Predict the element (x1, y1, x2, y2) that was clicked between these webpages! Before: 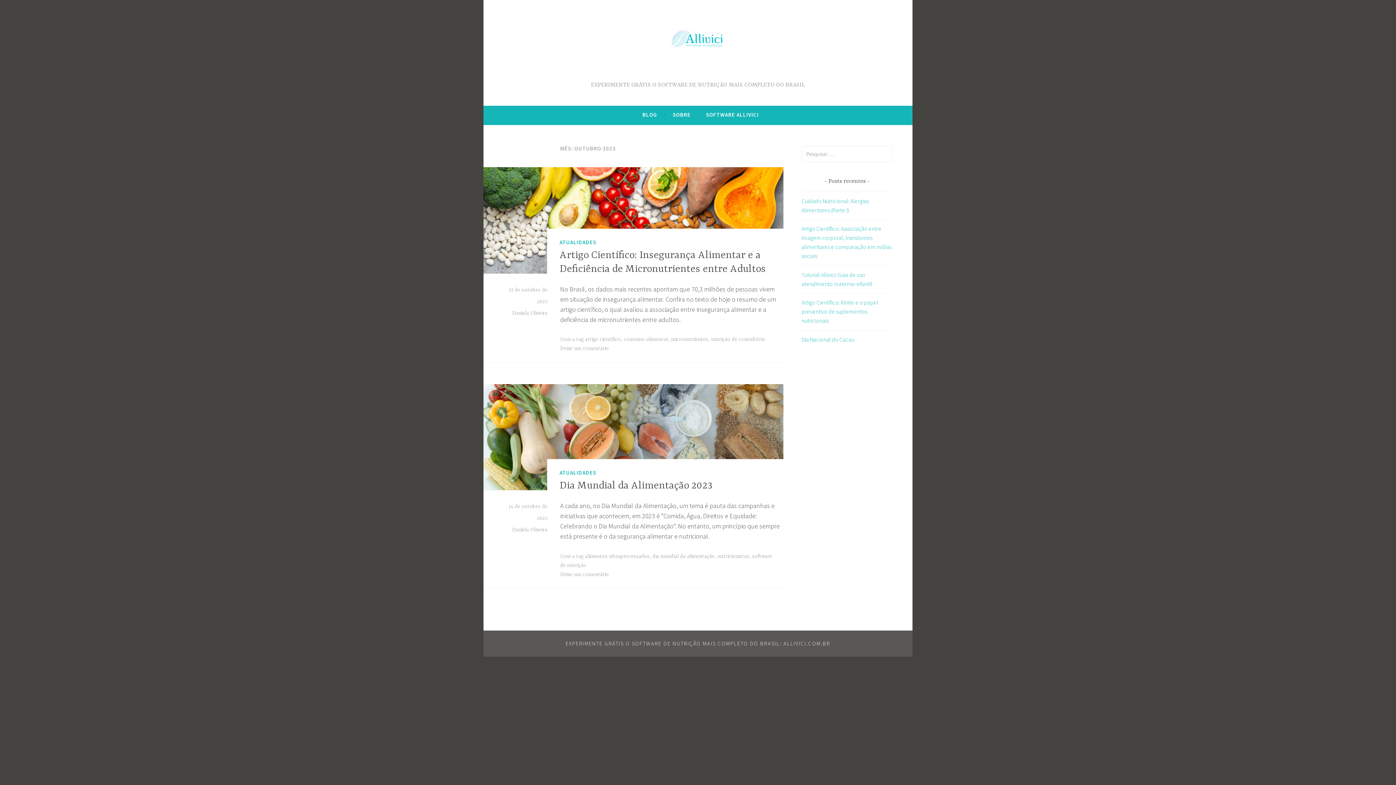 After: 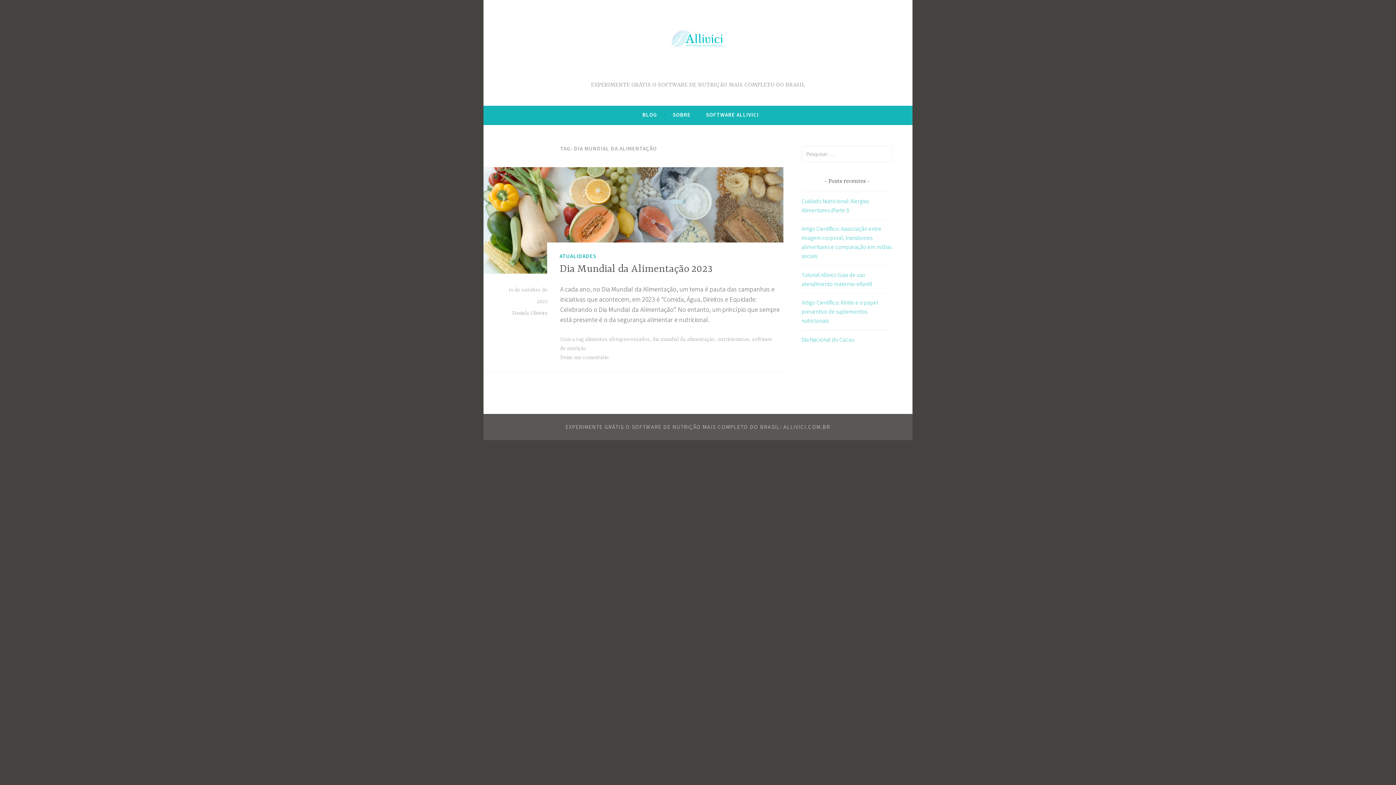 Action: label: dia mundial da alimentação bbox: (652, 553, 714, 559)